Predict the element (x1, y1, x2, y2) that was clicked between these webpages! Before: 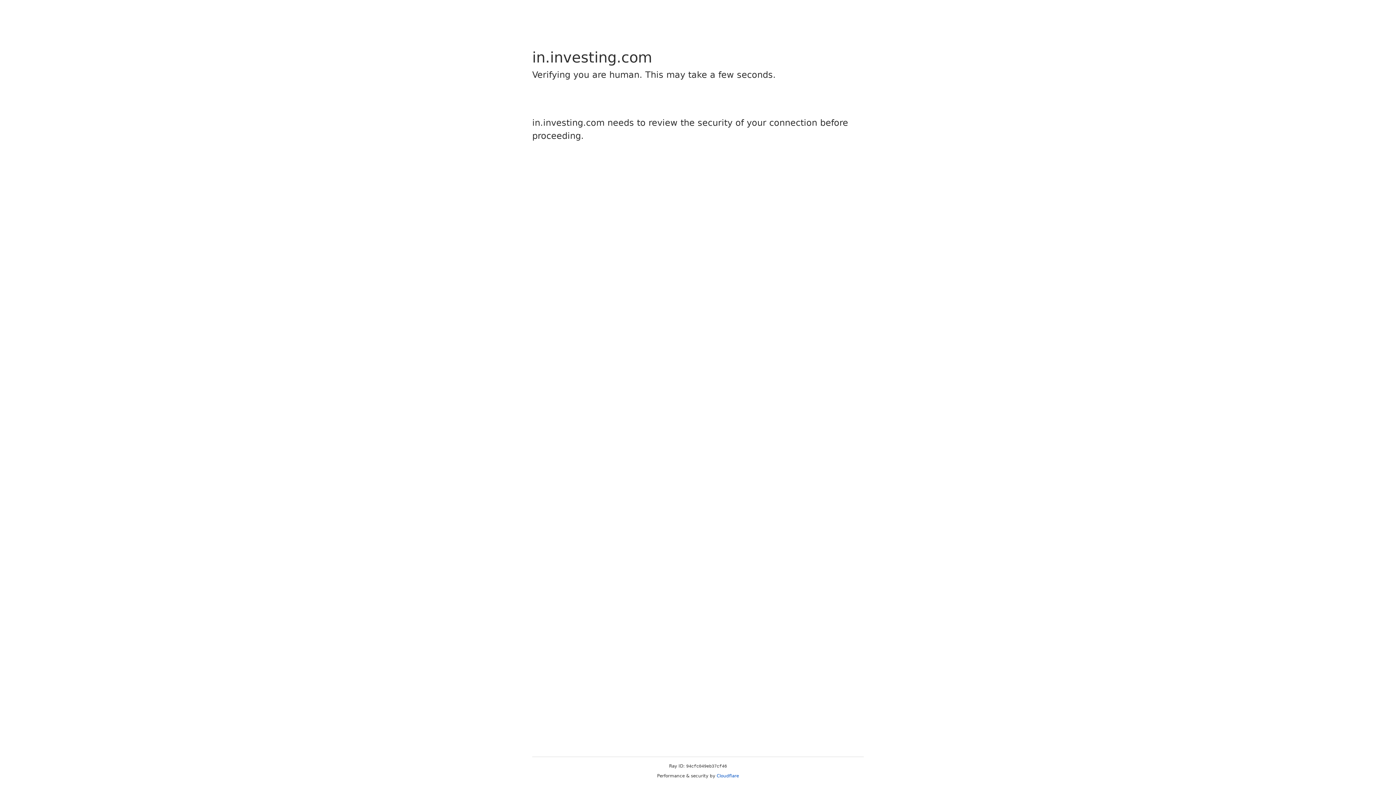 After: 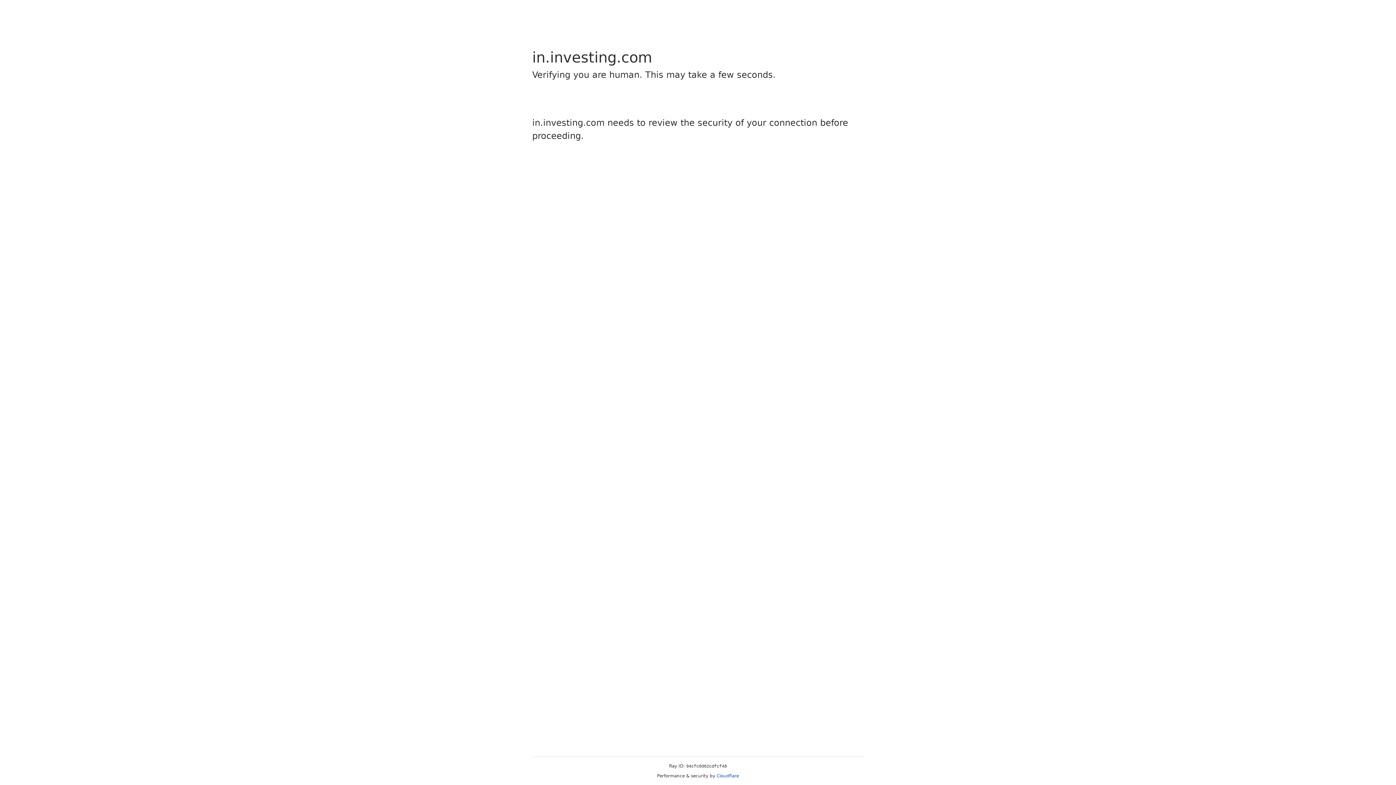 Action: bbox: (716, 773, 739, 778) label: Cloudflare